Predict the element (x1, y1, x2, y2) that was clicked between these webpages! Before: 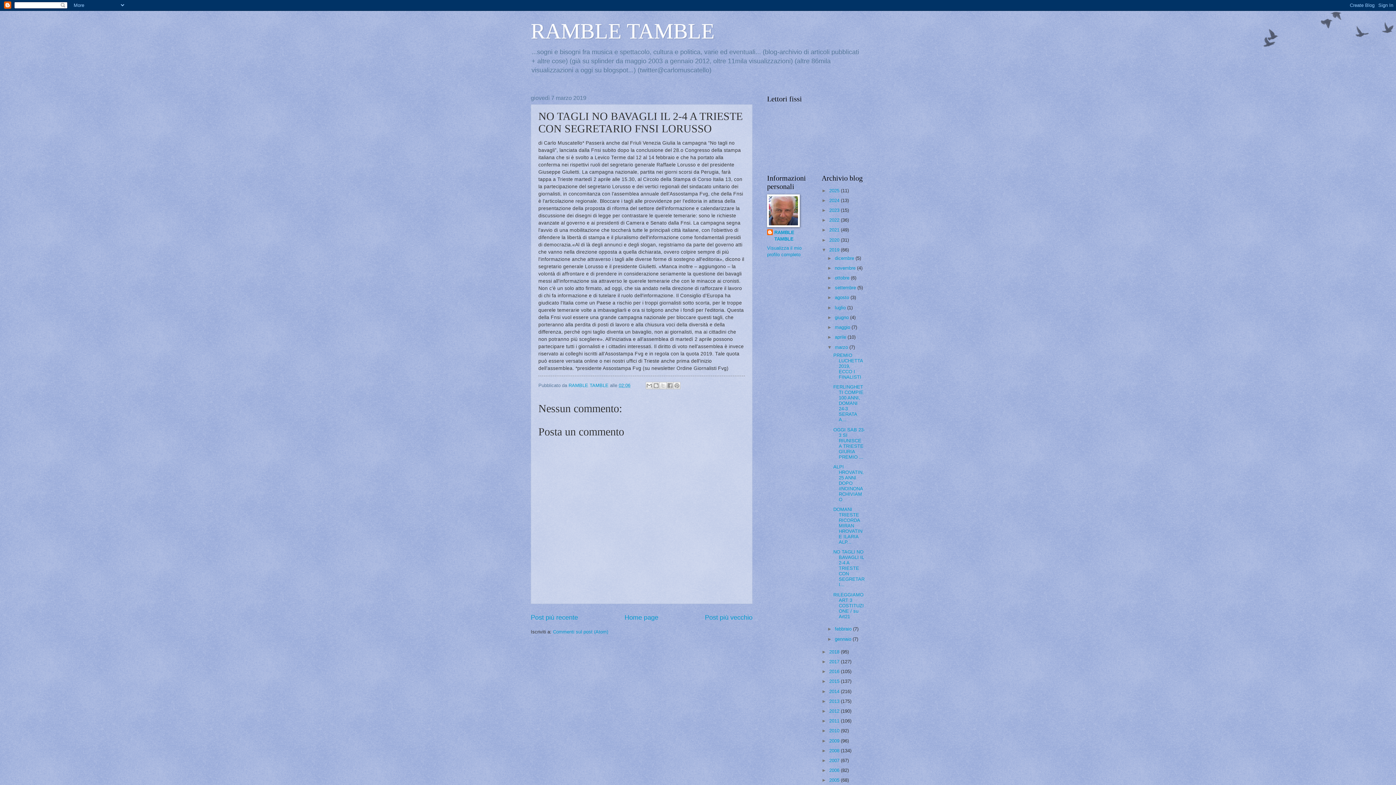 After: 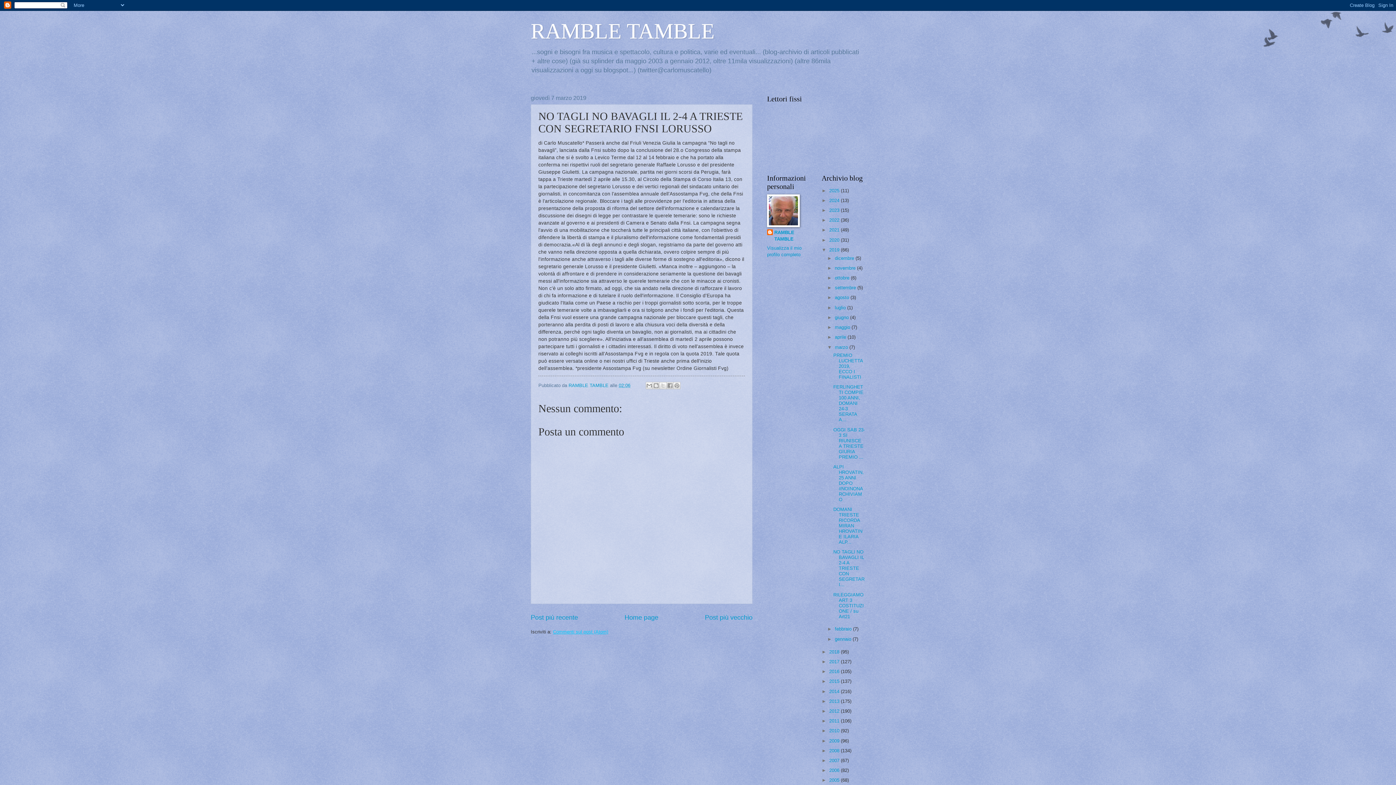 Action: label: Commenti sul post (Atom) bbox: (553, 629, 608, 634)